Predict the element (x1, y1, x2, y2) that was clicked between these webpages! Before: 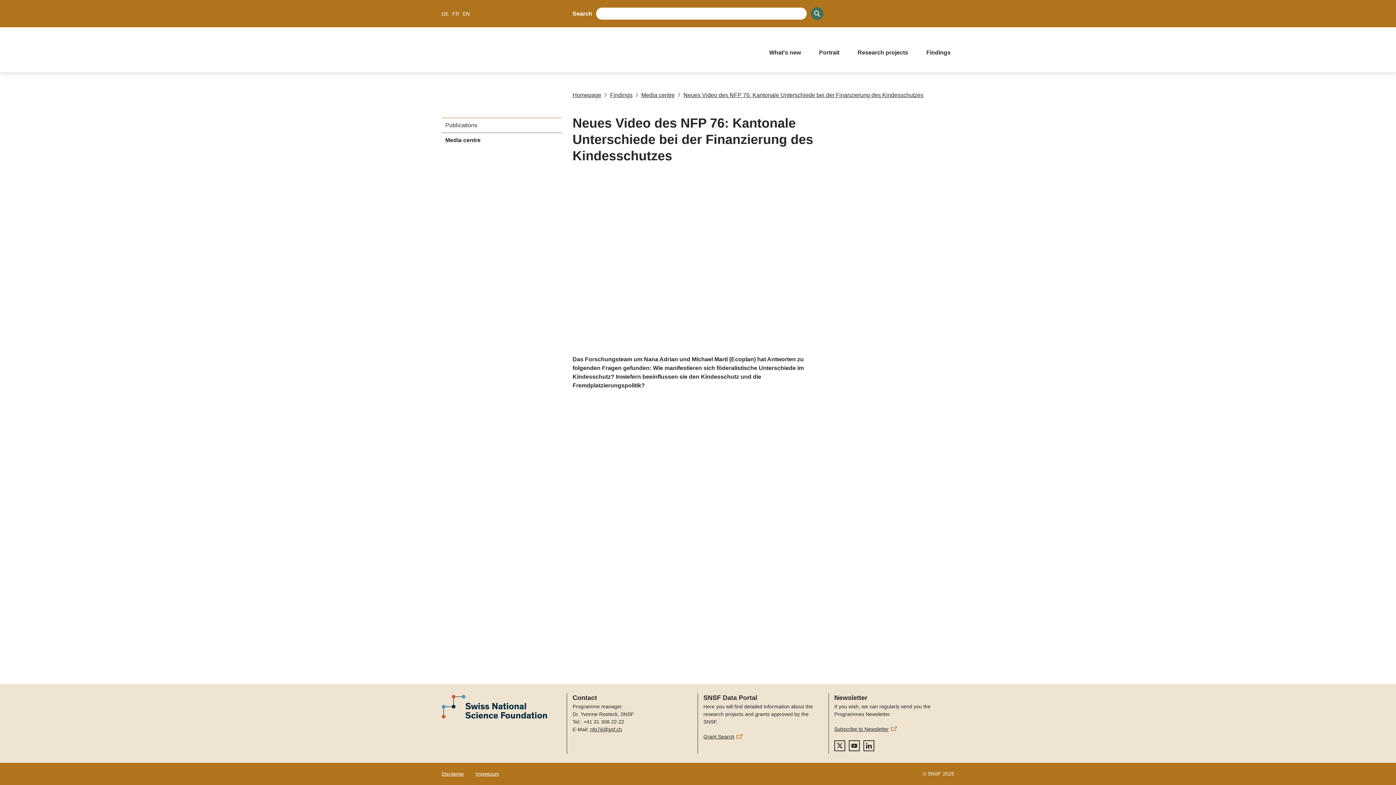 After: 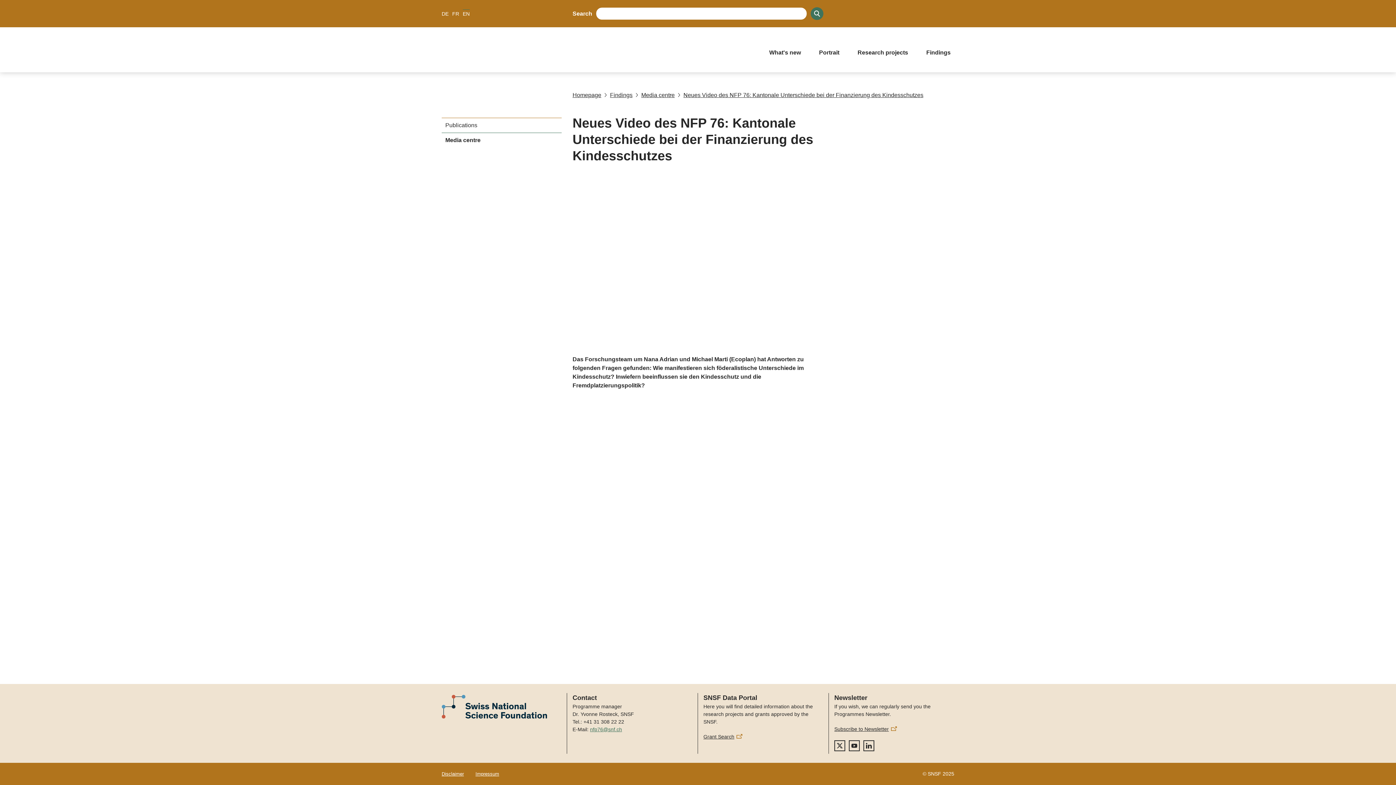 Action: bbox: (590, 726, 622, 733) label: nfp76@snf.ch